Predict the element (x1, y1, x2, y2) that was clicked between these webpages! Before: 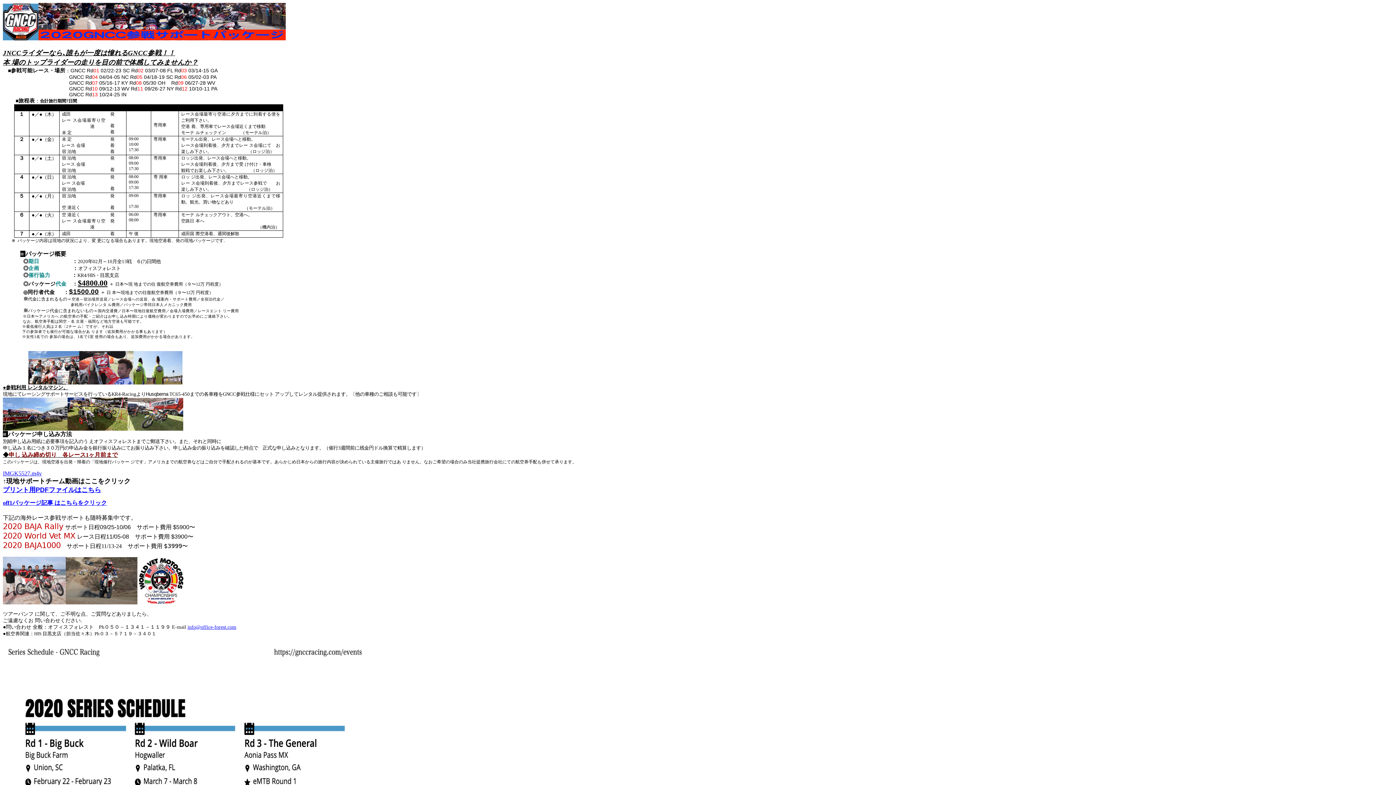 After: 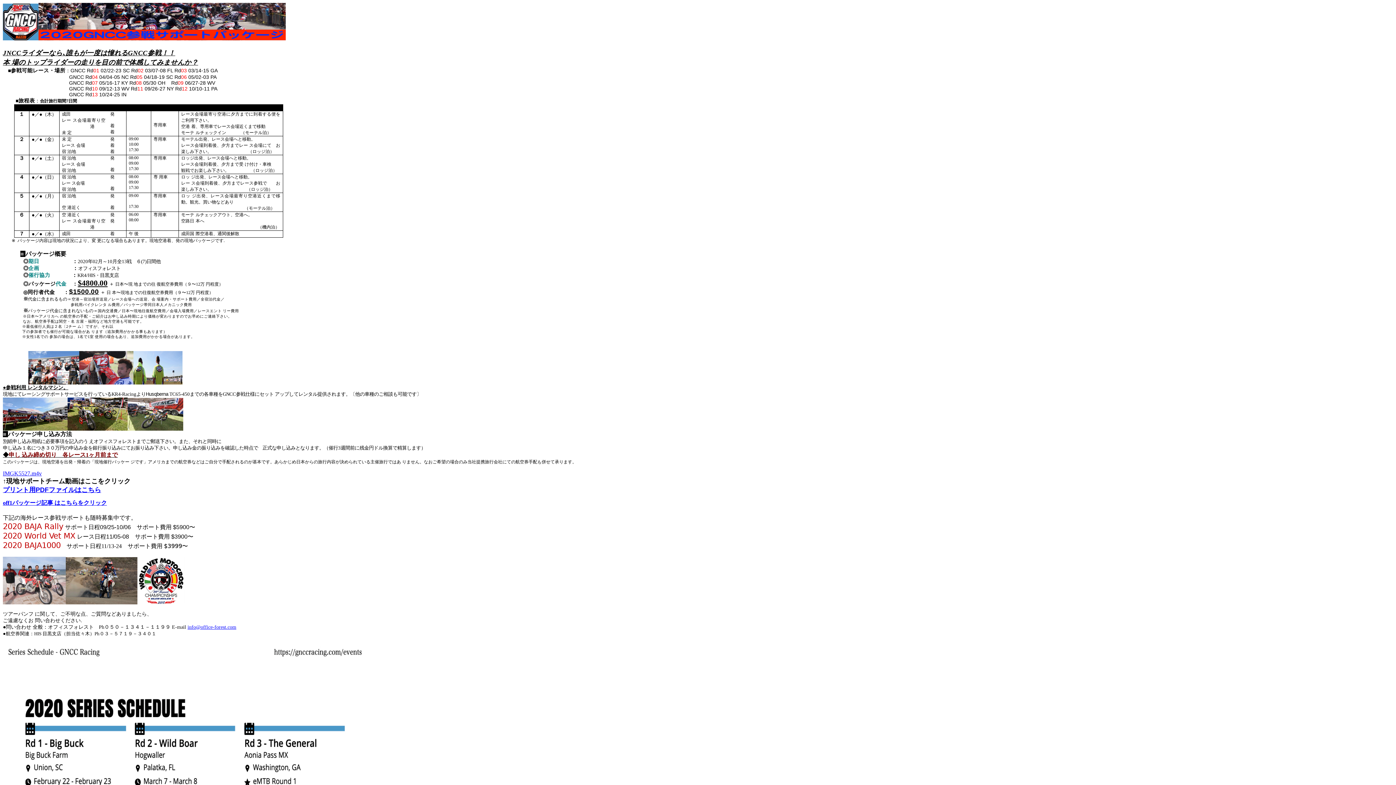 Action: bbox: (187, 624, 236, 630) label: info@office-forest.com